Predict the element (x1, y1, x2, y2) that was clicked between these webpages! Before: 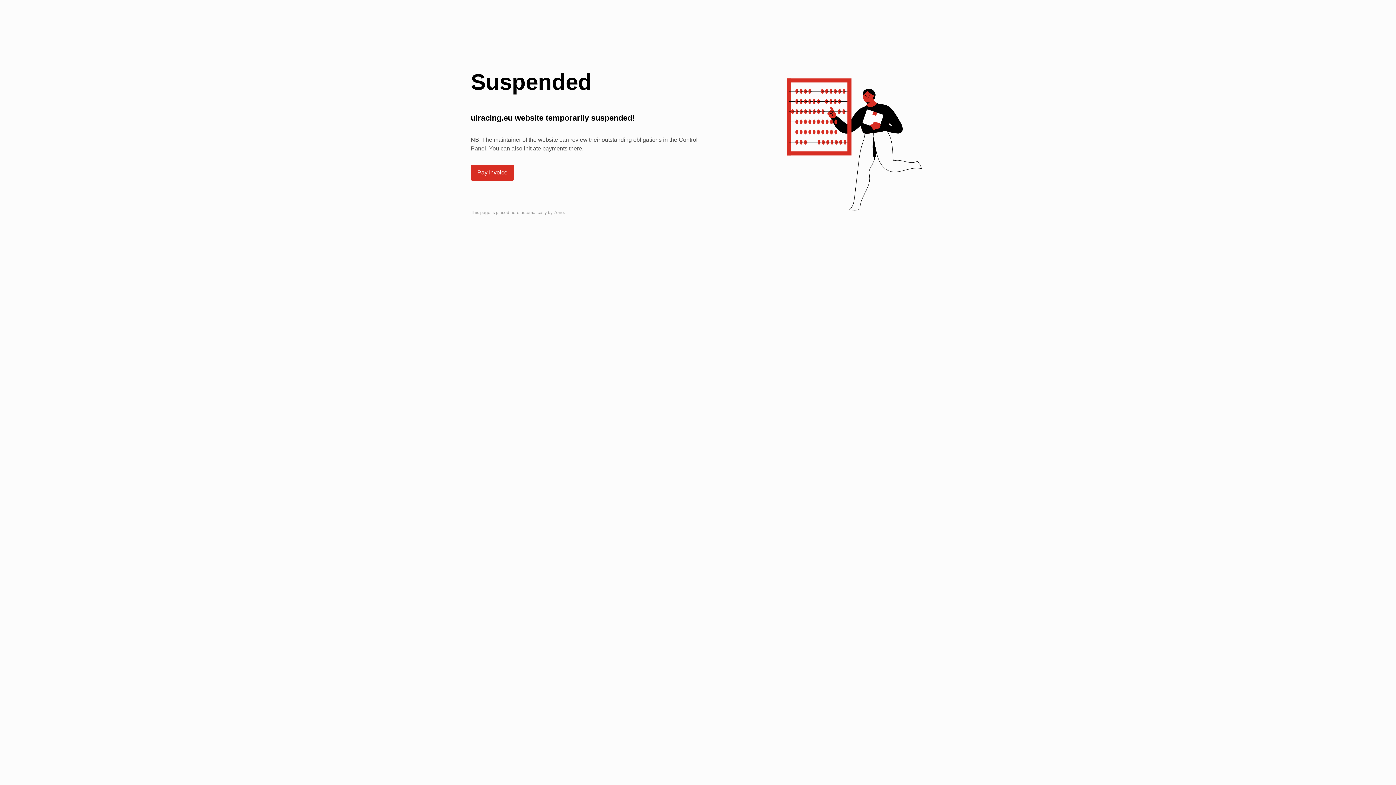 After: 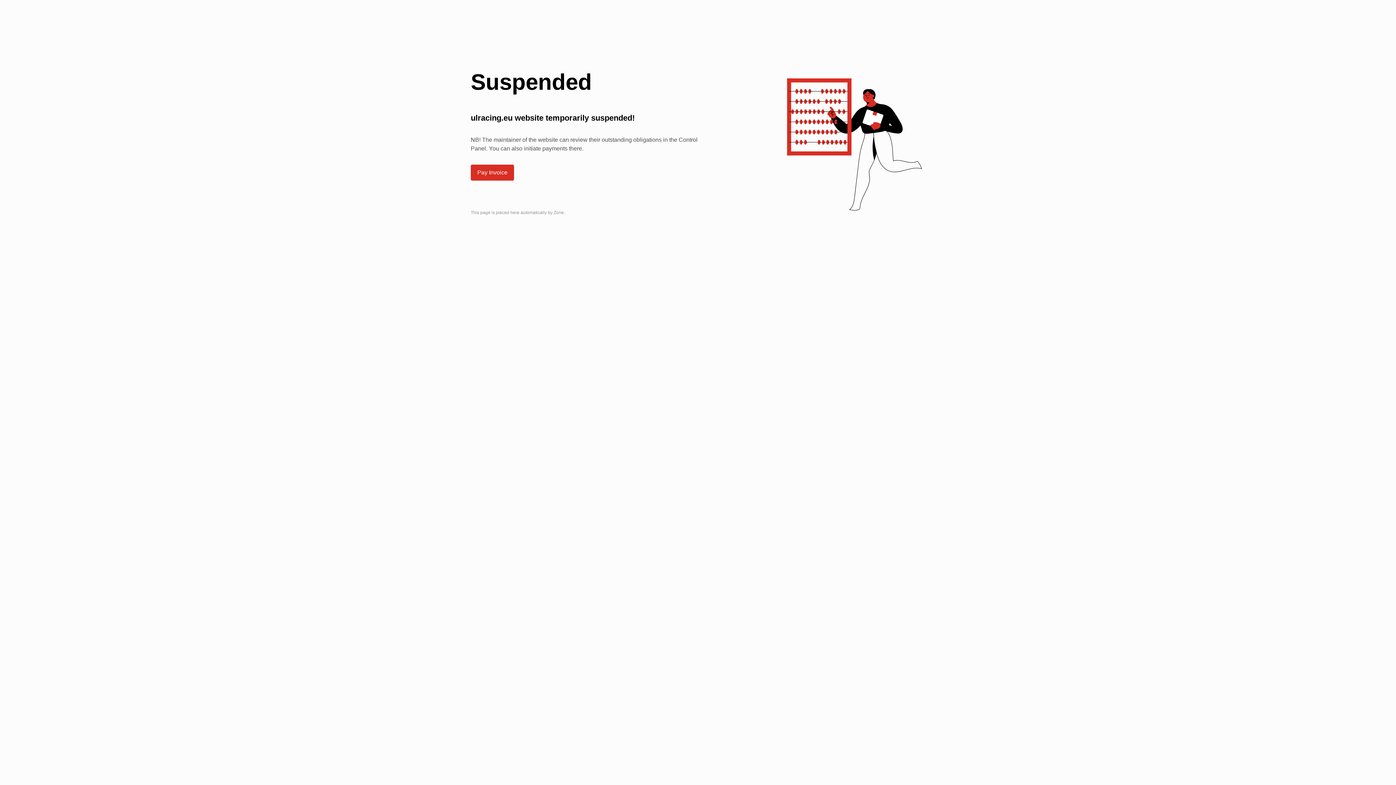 Action: bbox: (470, 164, 514, 180) label: Pay Invoice